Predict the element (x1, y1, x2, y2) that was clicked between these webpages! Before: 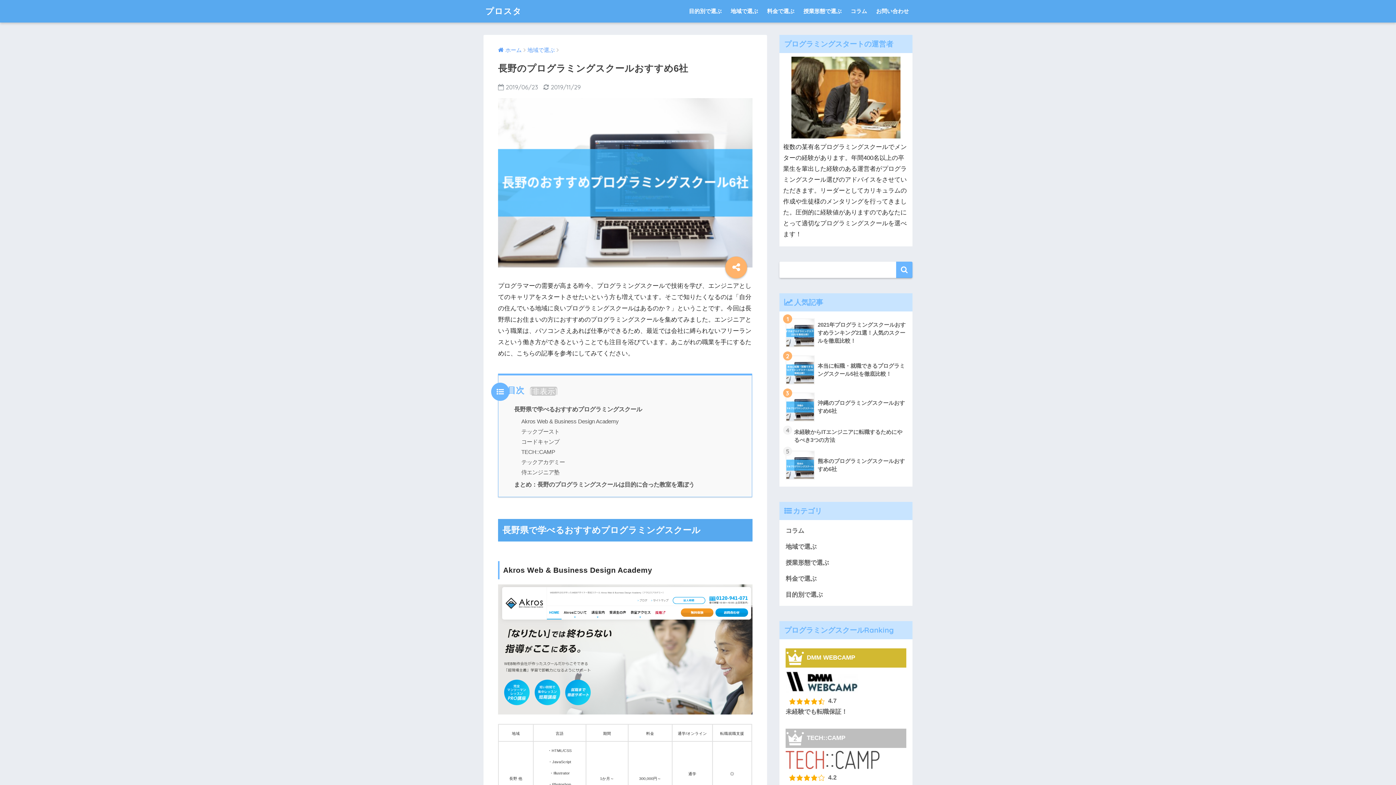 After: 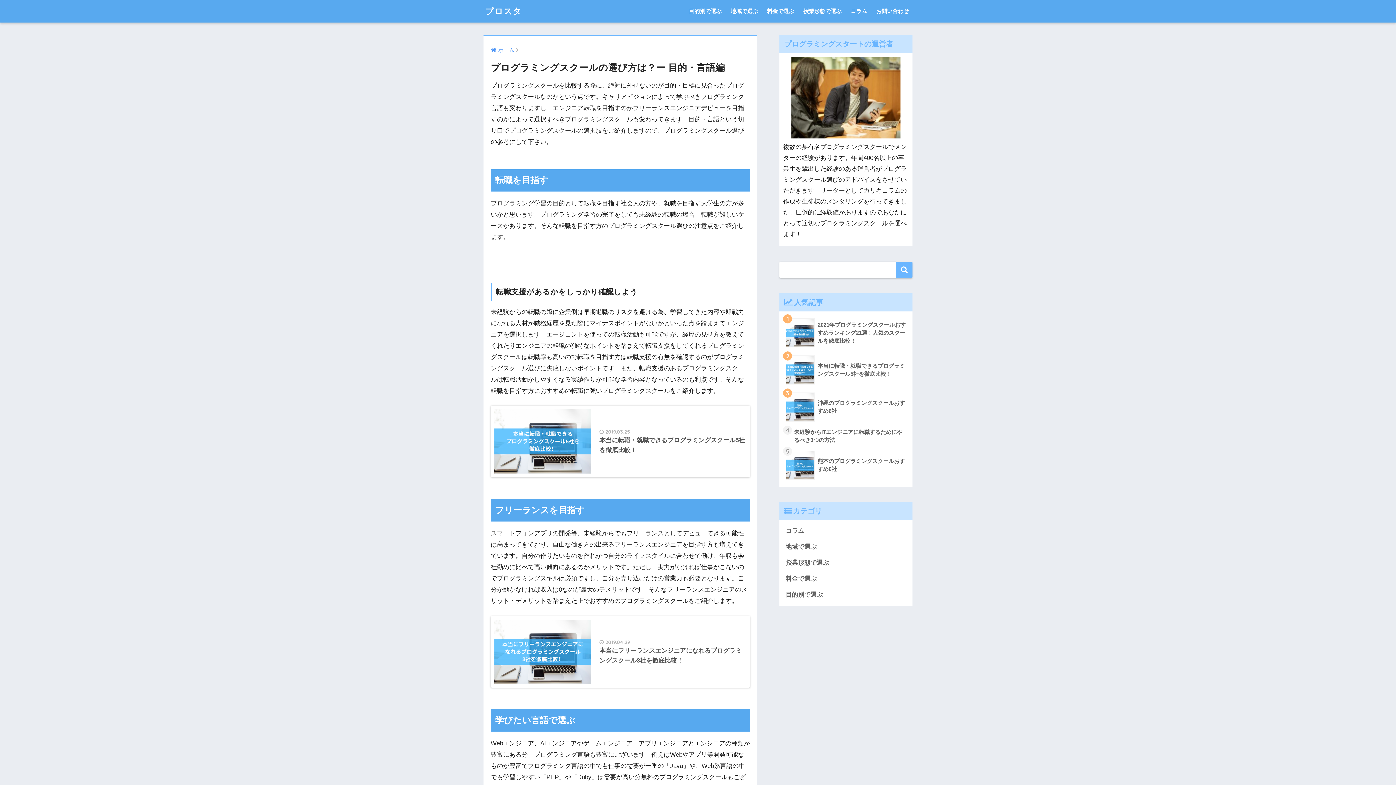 Action: bbox: (783, 587, 909, 603) label: 目的別で選ぶ